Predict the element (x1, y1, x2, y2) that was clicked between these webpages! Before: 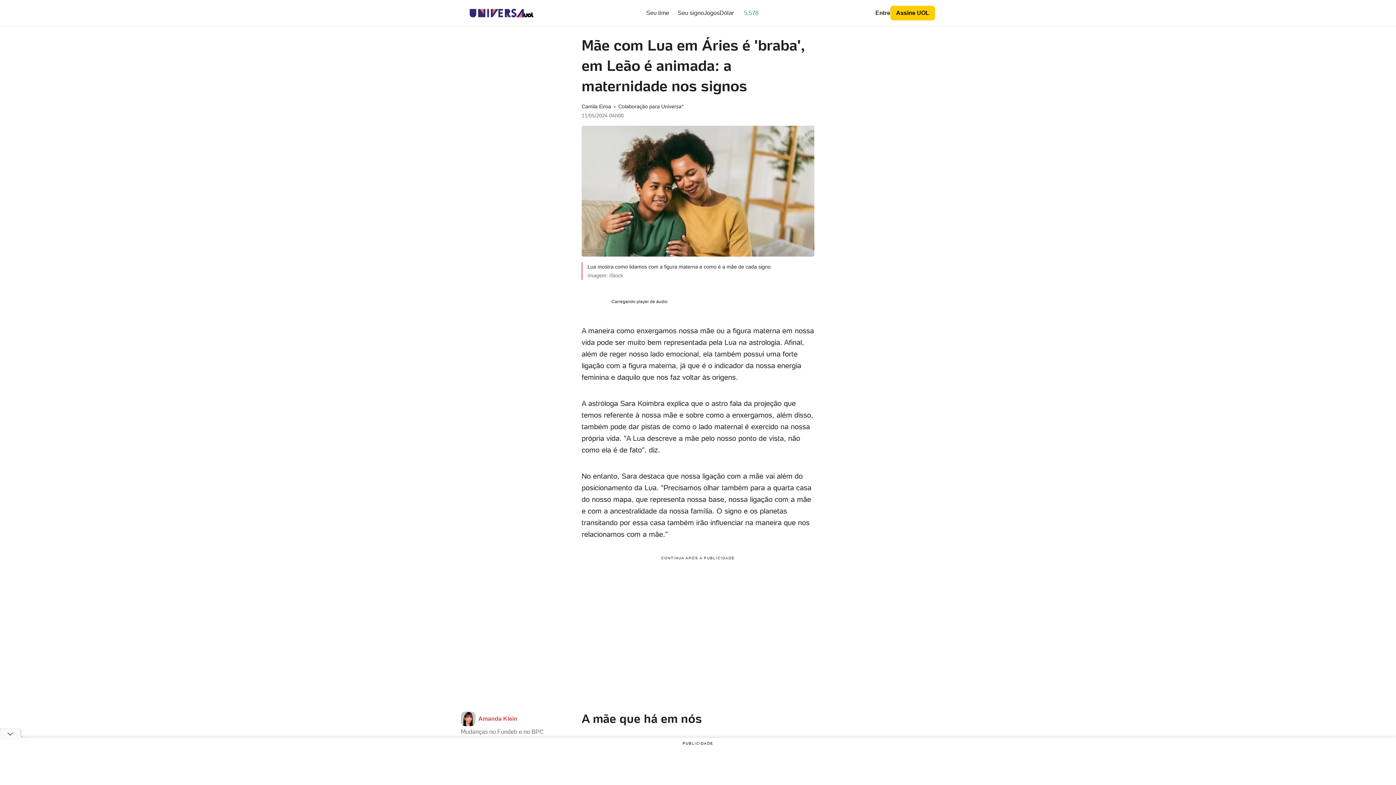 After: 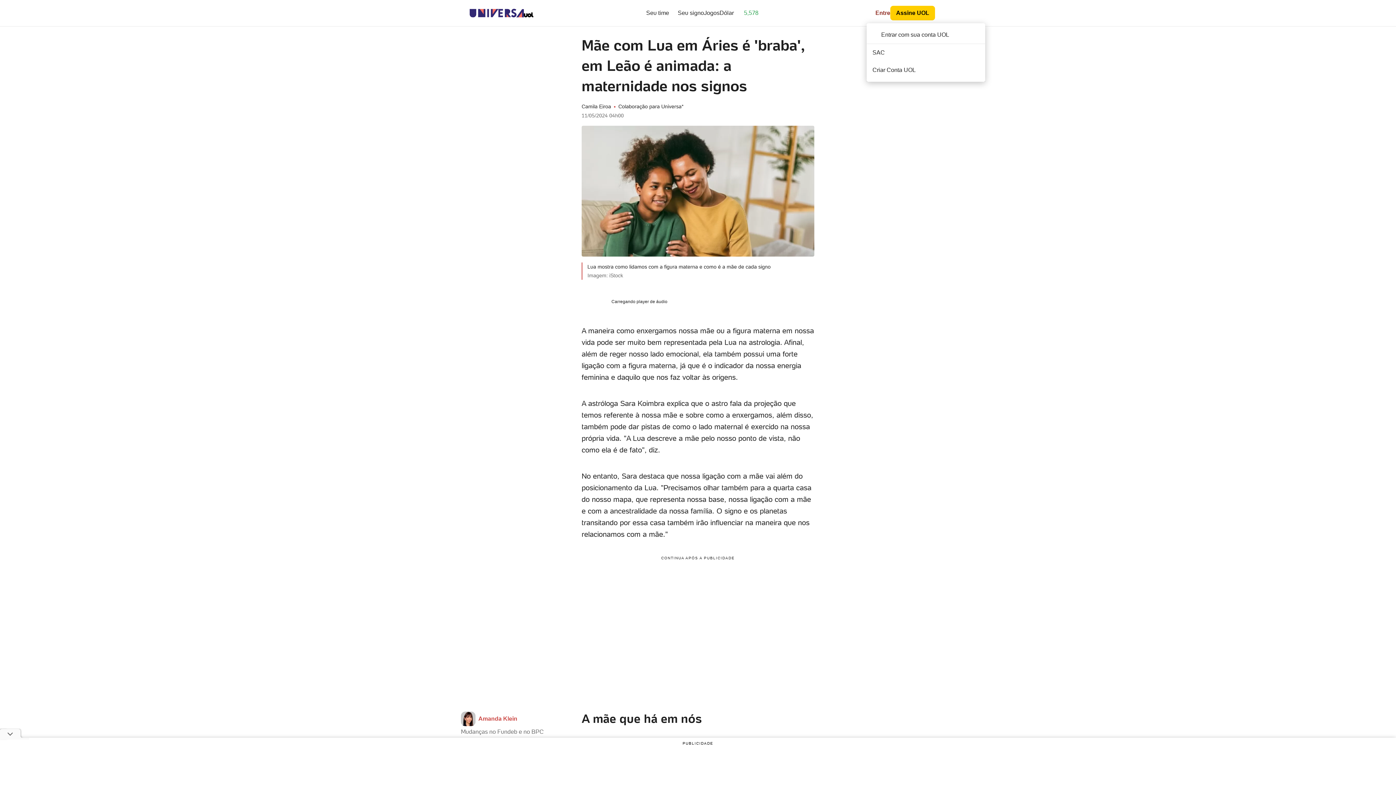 Action: label: Entre bbox: (866, 7, 890, 18)